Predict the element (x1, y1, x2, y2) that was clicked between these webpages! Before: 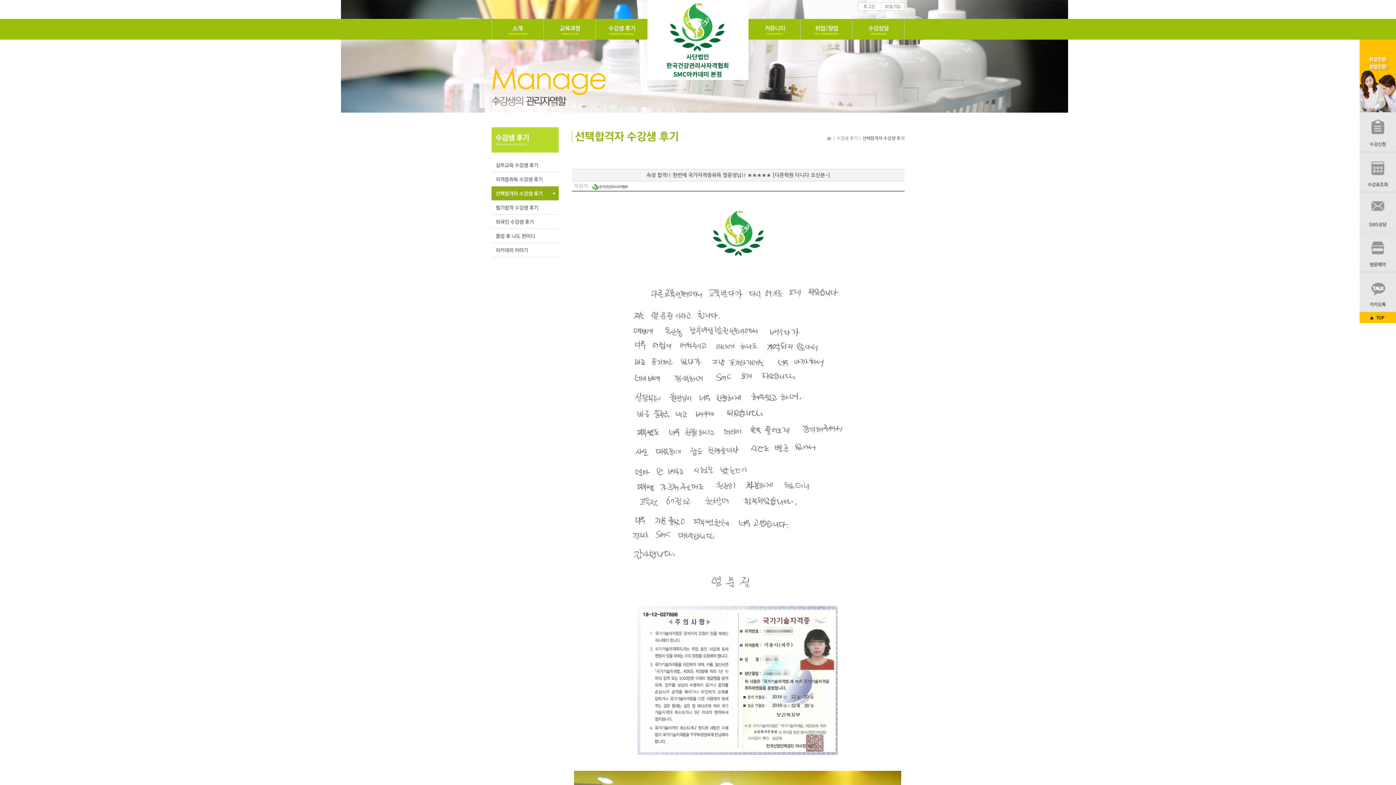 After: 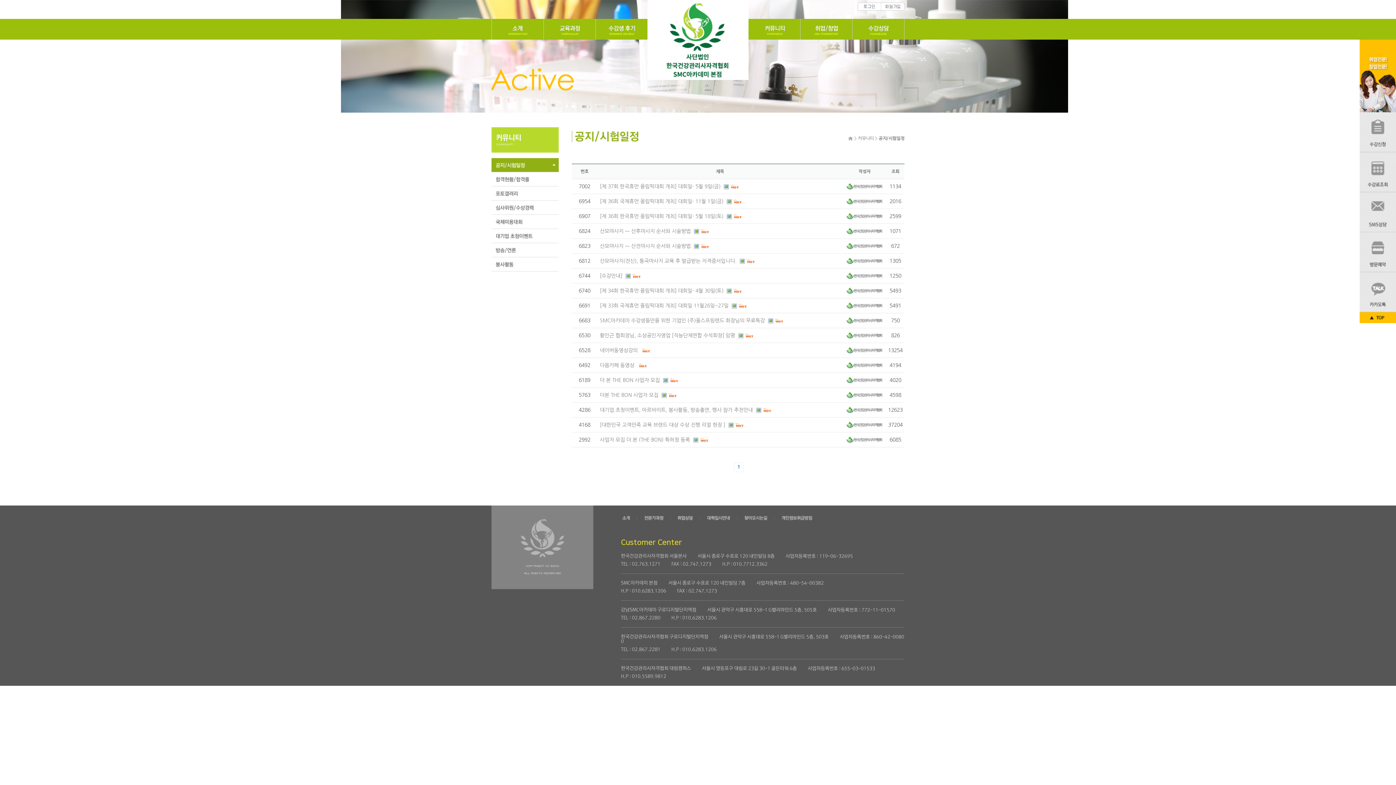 Action: bbox: (748, 18, 800, 39)